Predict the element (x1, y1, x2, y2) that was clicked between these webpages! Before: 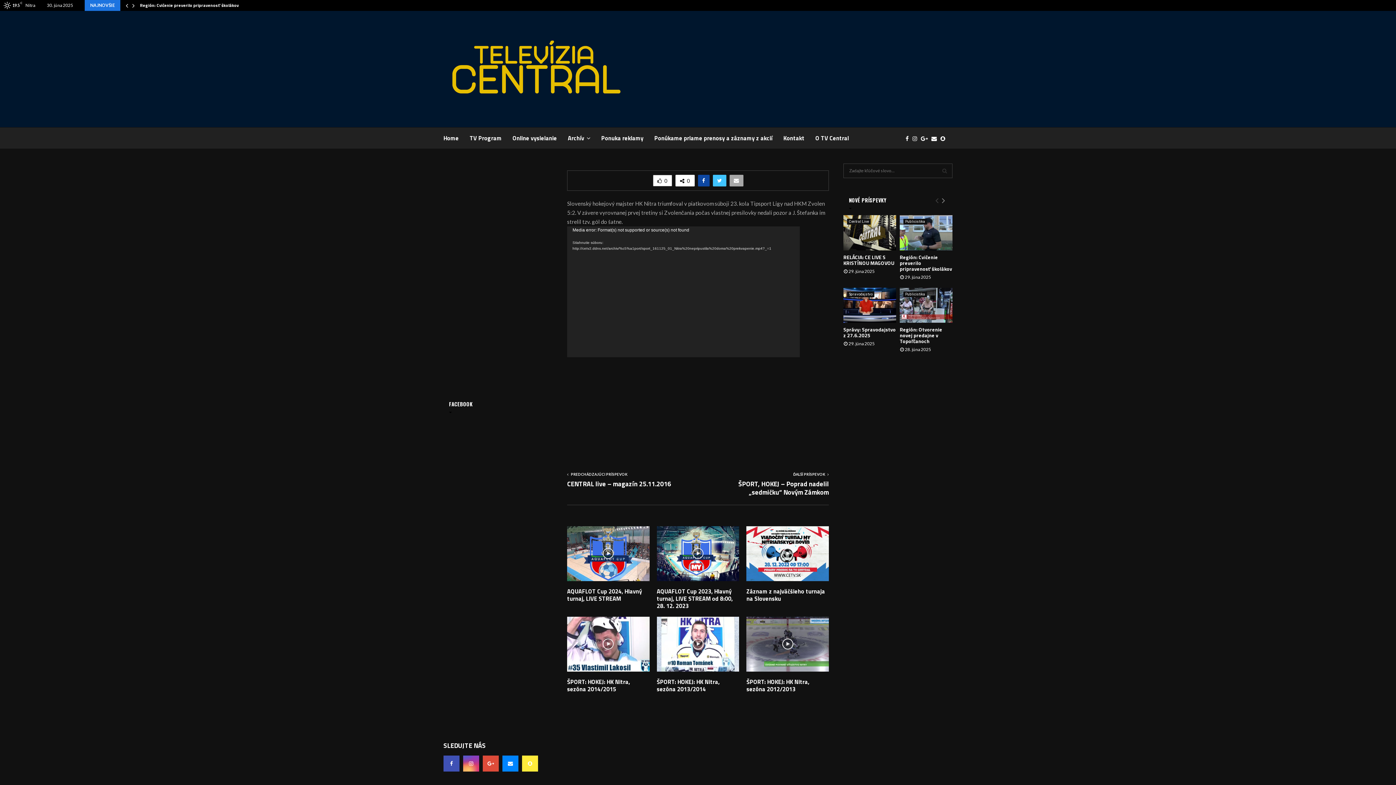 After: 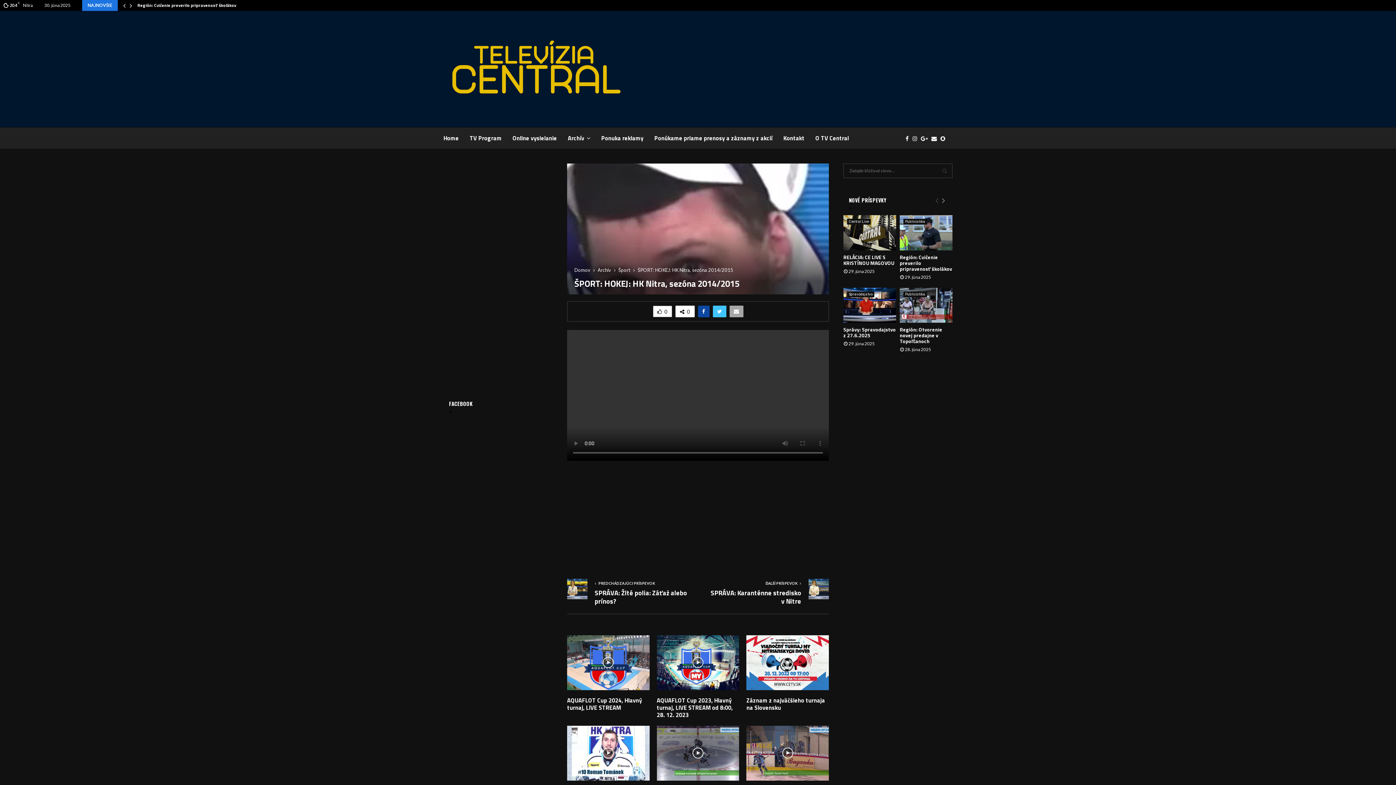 Action: bbox: (567, 677, 630, 693) label: ŠPORT: HOKEJ: HK Nitra, sezóna 2014/2015